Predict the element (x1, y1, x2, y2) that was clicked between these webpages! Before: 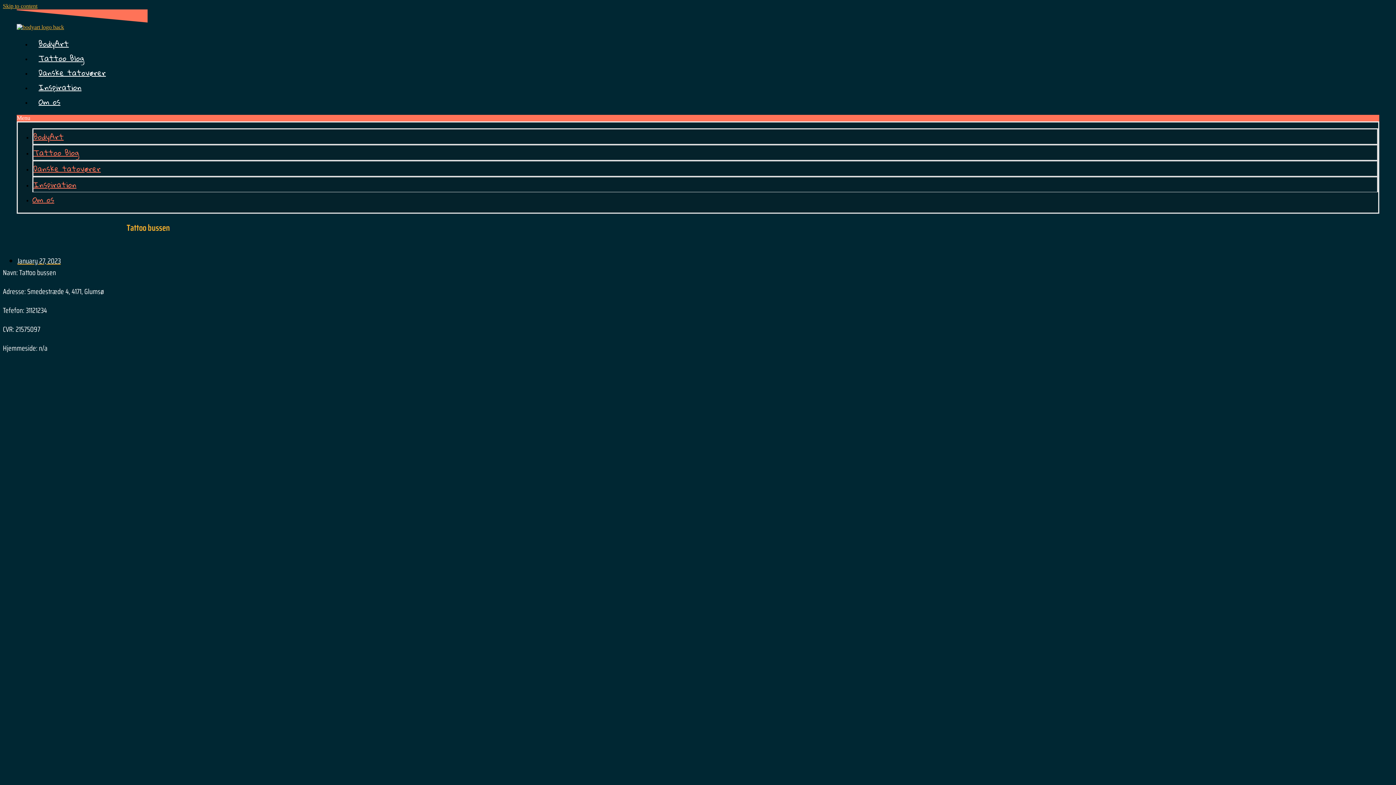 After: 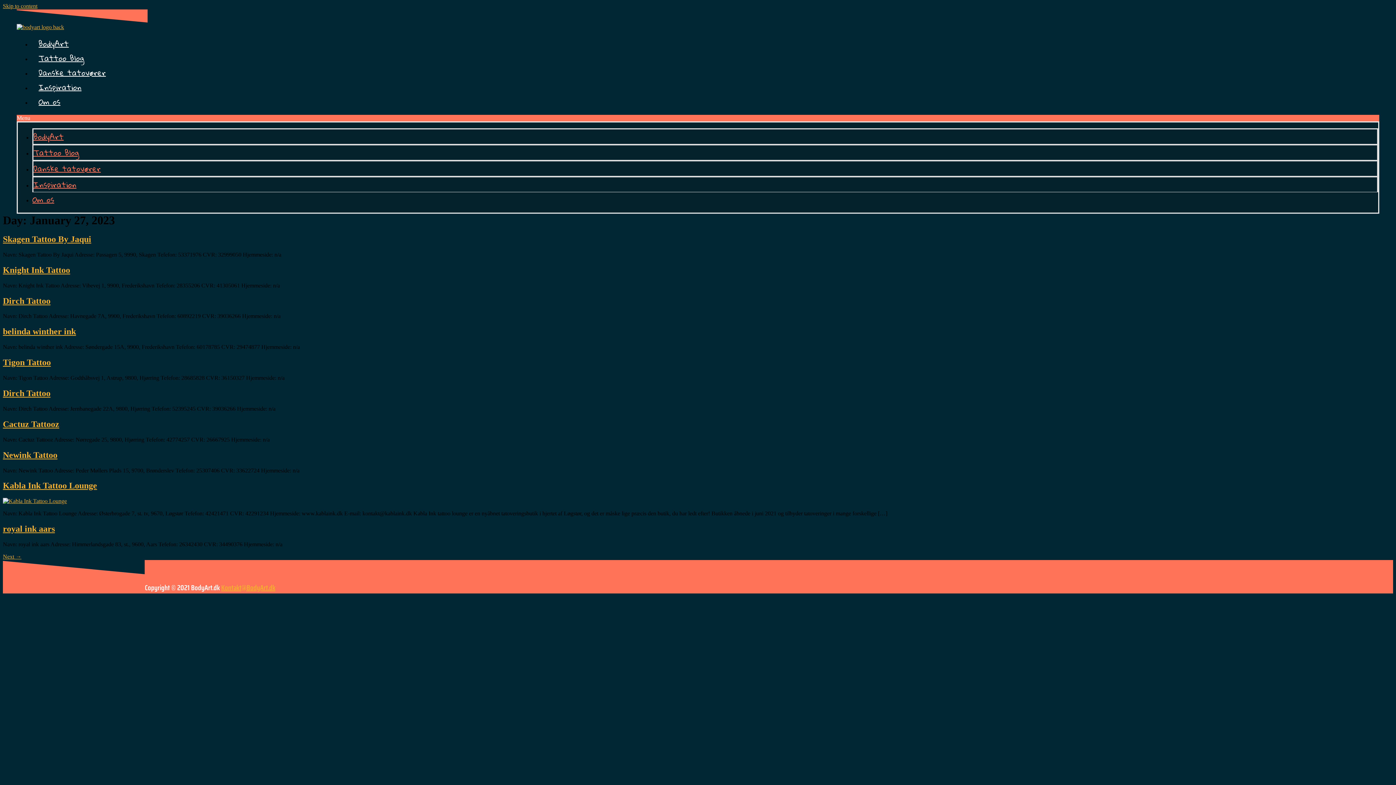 Action: bbox: (17, 255, 60, 266) label: January 27, 2023